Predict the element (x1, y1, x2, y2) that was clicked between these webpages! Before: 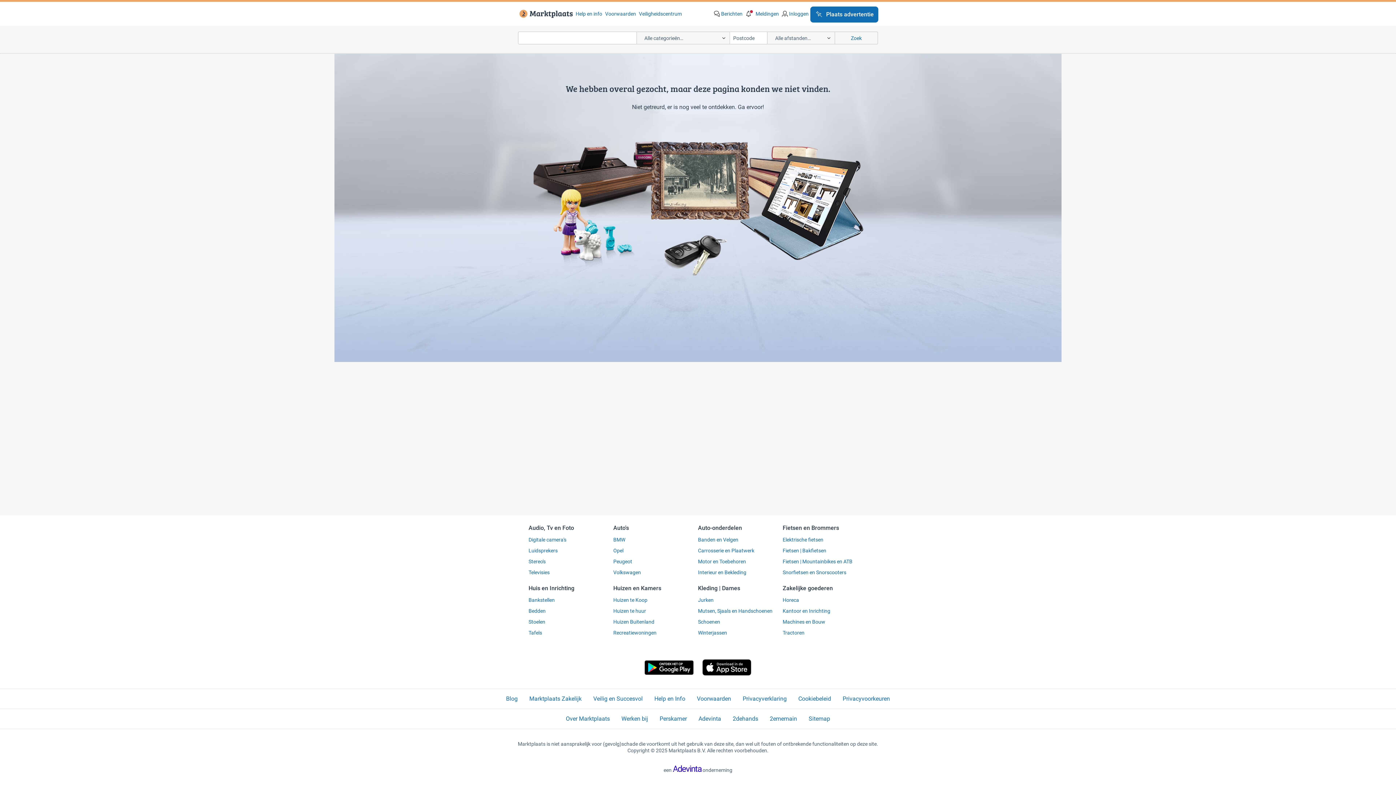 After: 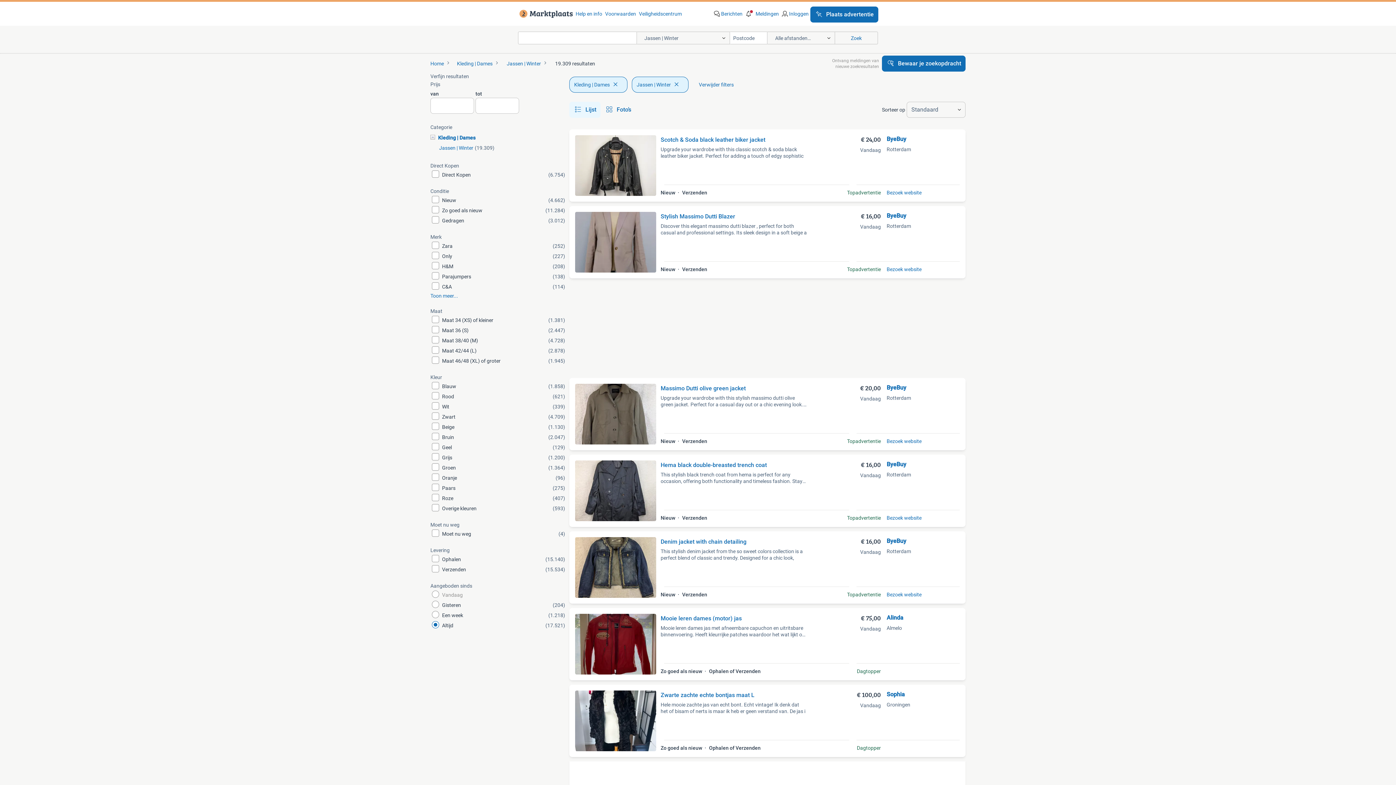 Action: bbox: (698, 629, 782, 636) label: Winterjassen